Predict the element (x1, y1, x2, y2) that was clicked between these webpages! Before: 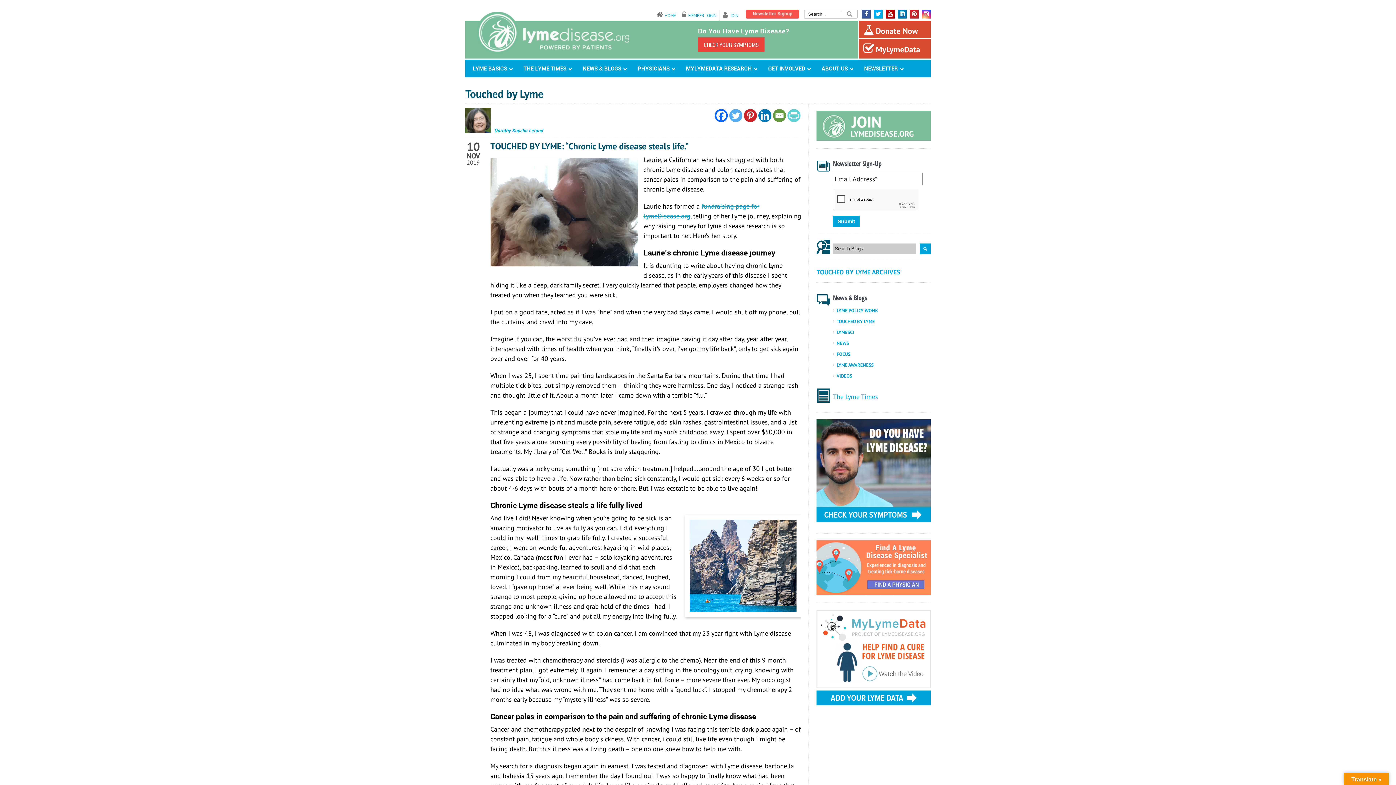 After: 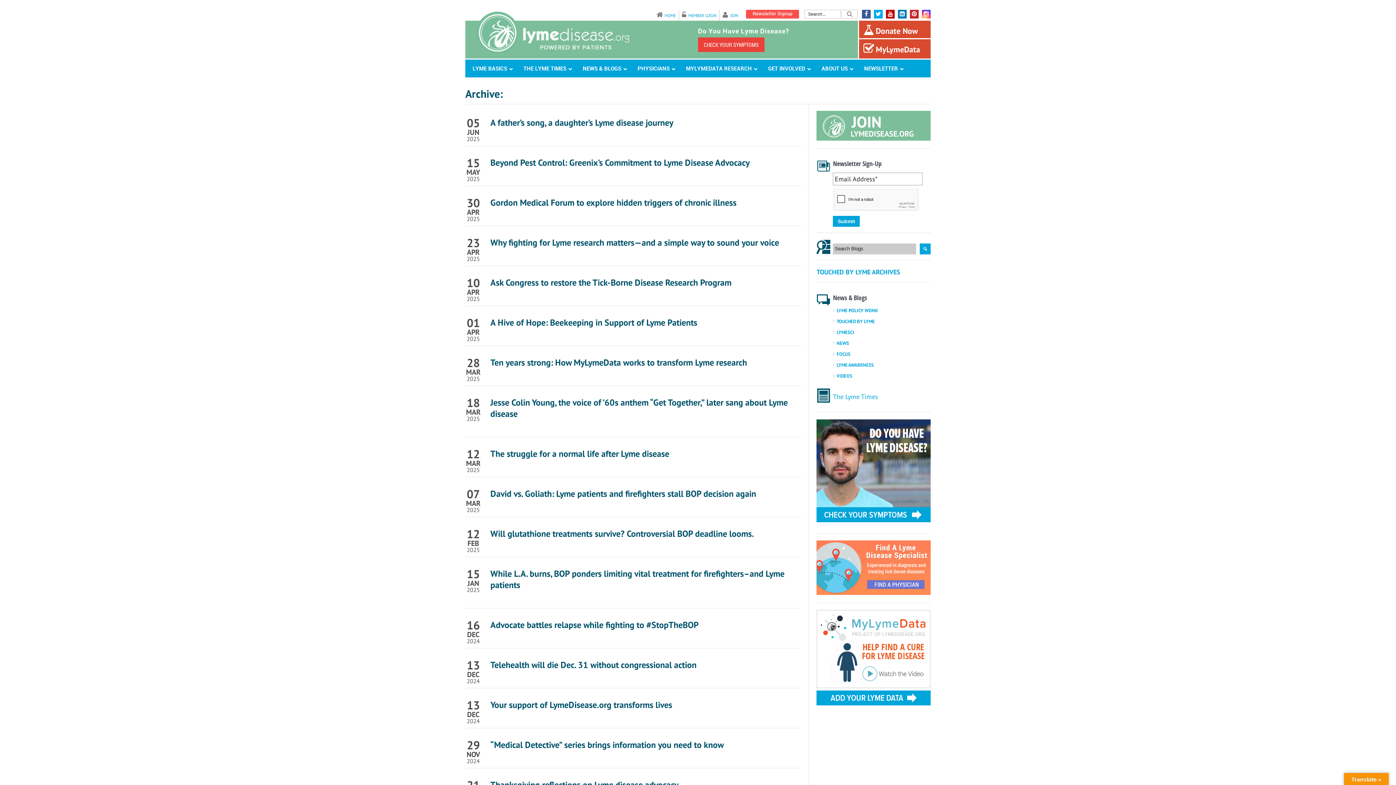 Action: bbox: (816, 267, 900, 276) label: TOUCHED BY LYME ARCHIVES